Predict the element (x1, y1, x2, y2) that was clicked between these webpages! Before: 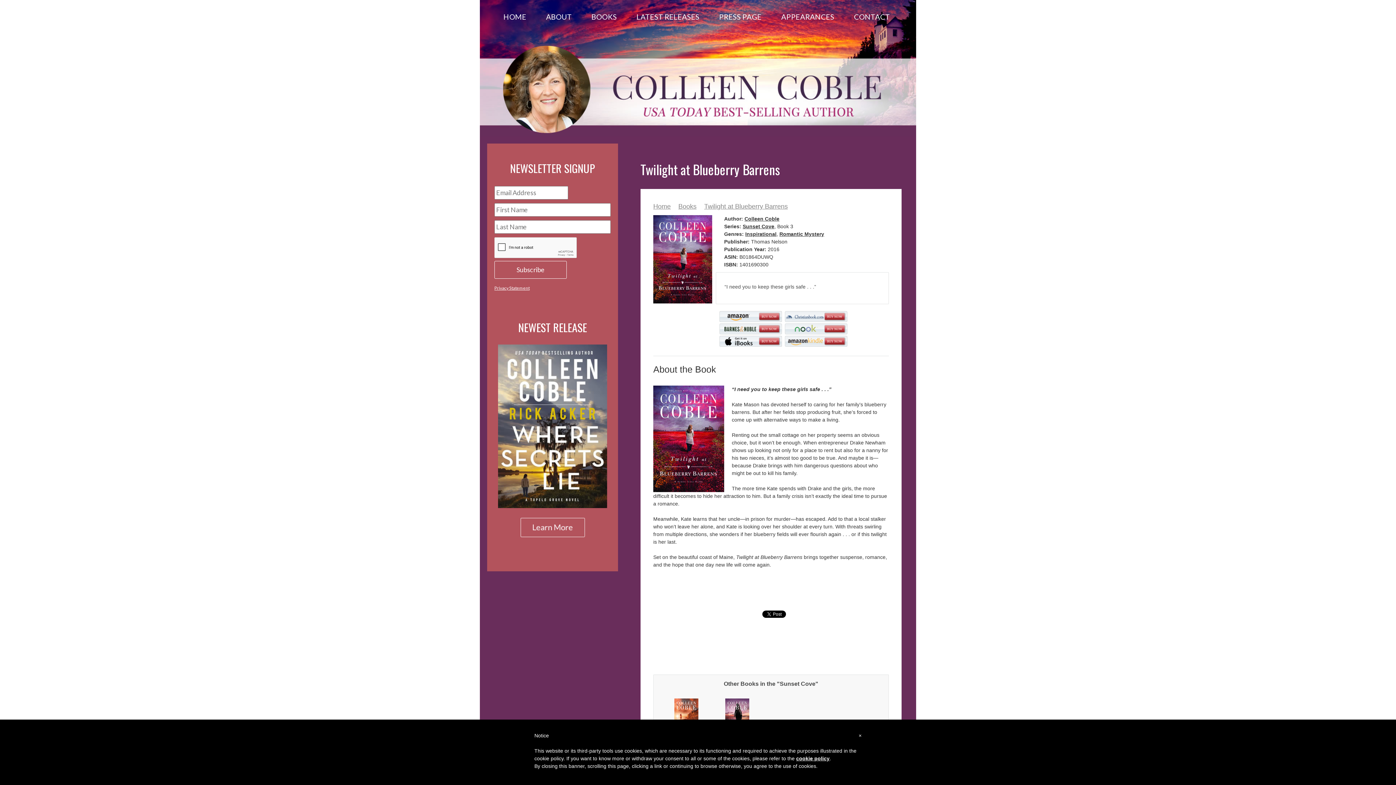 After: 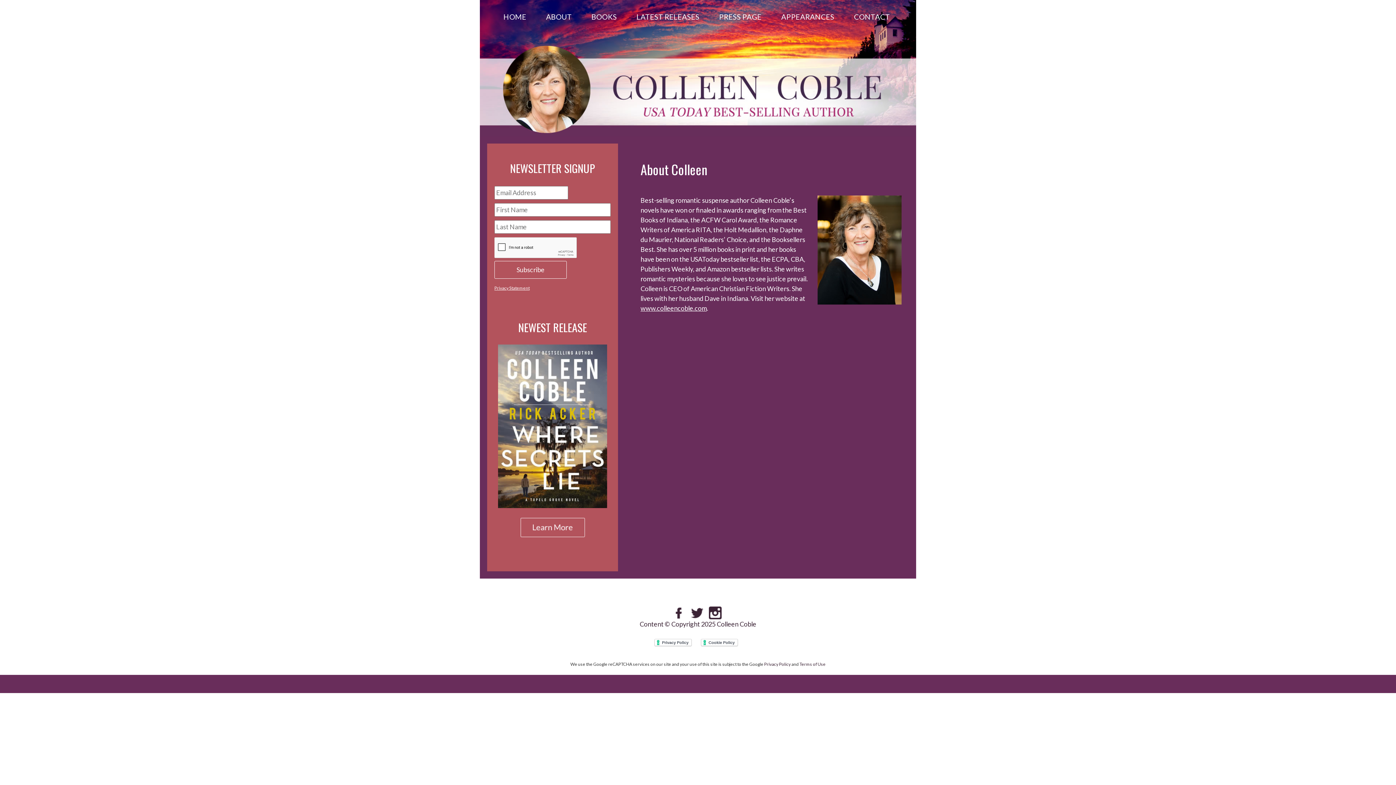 Action: label: ABOUT bbox: (546, 9, 572, 24)